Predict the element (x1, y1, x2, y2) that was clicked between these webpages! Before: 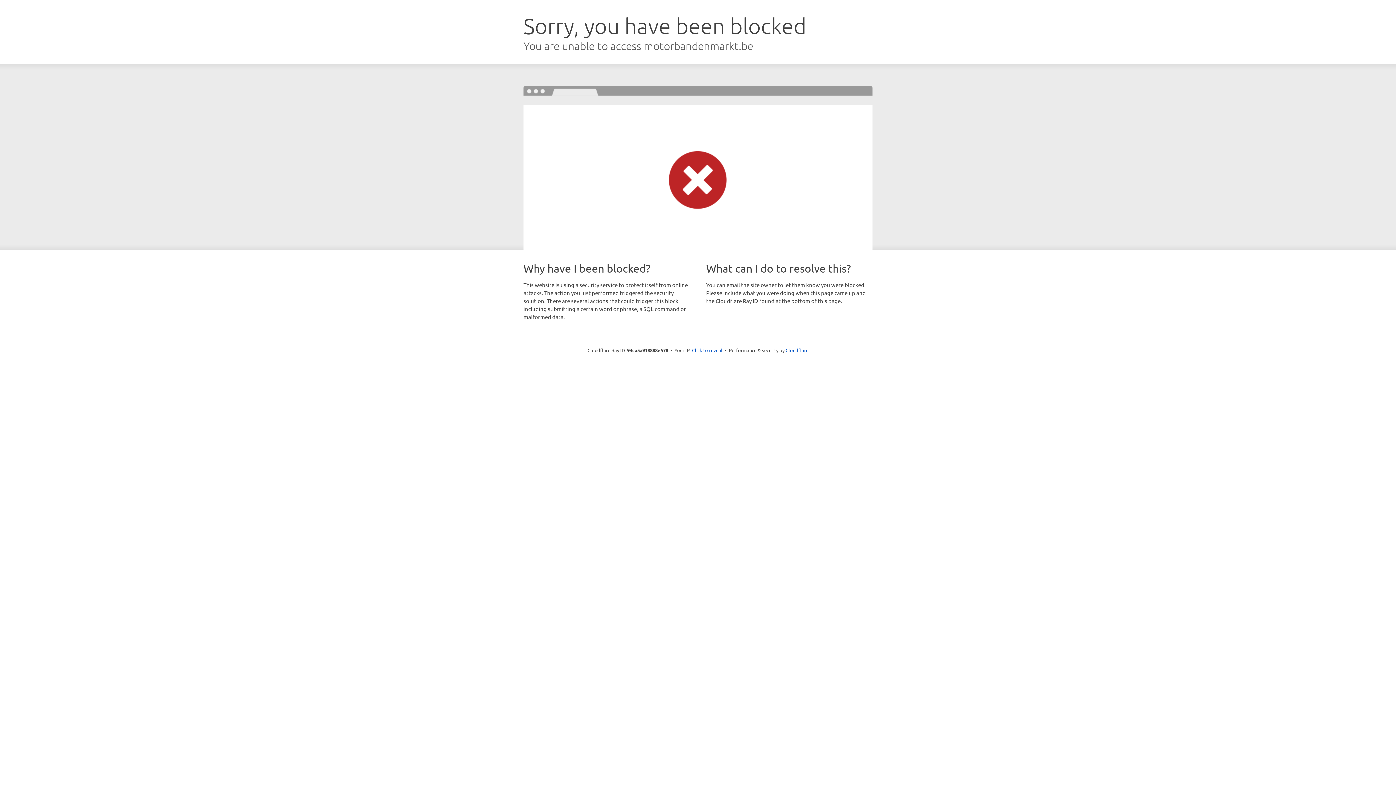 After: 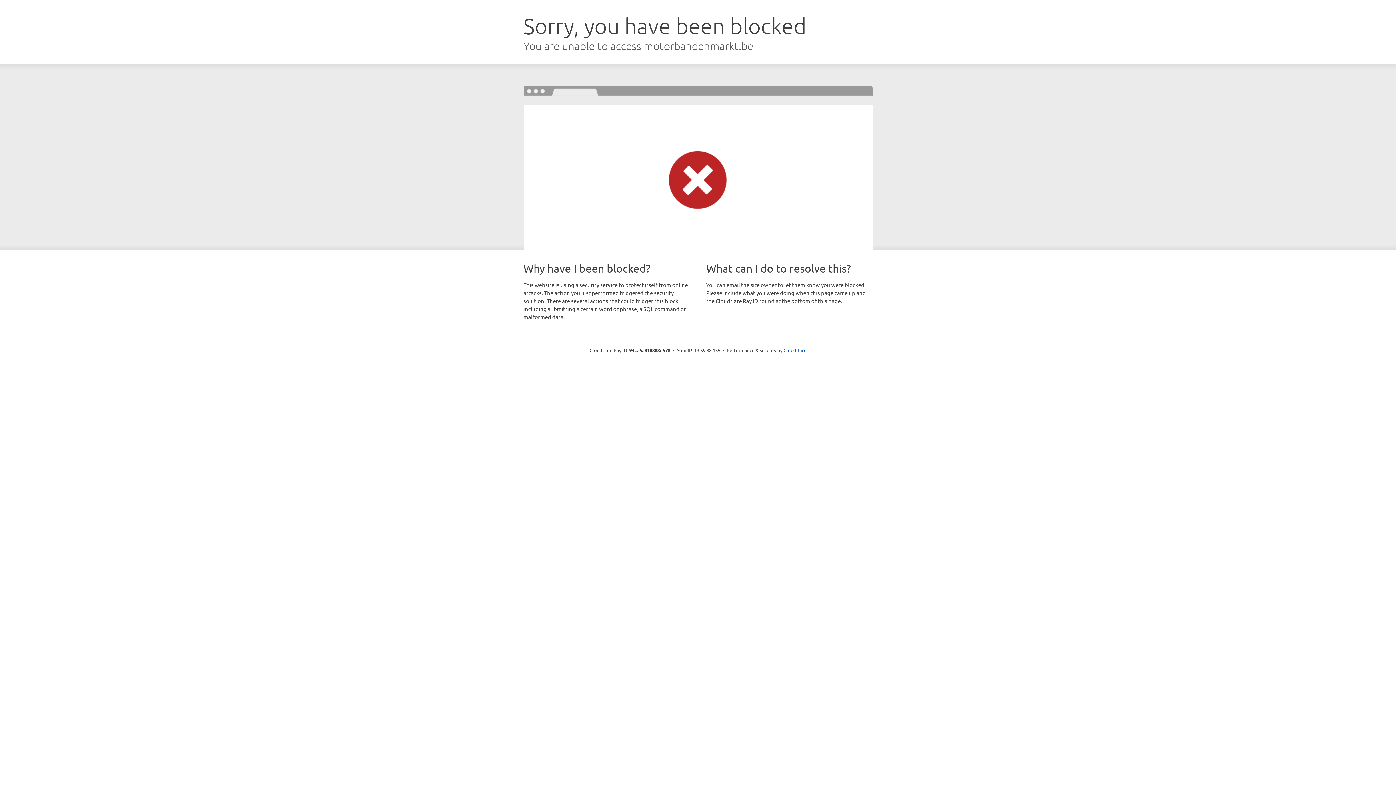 Action: bbox: (692, 346, 722, 353) label: Click to reveal